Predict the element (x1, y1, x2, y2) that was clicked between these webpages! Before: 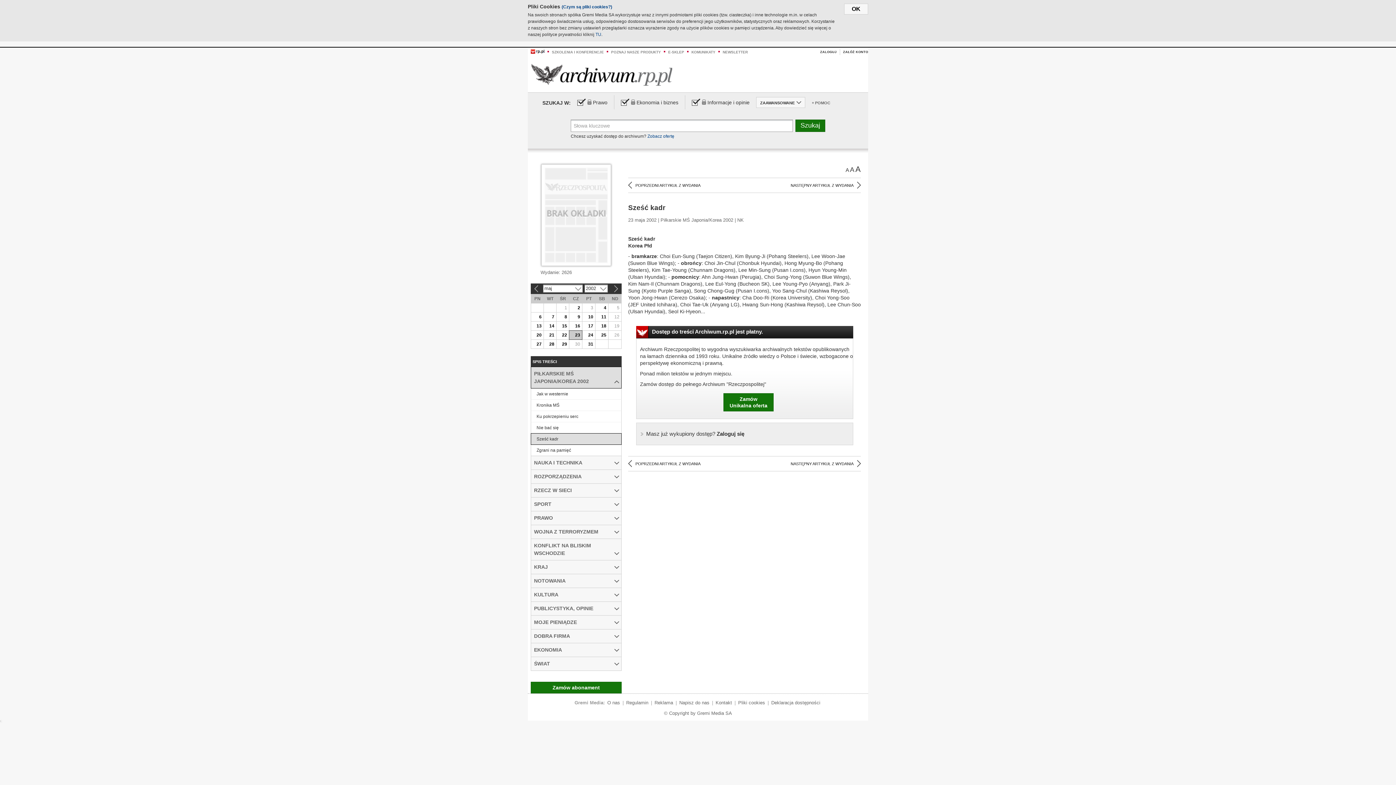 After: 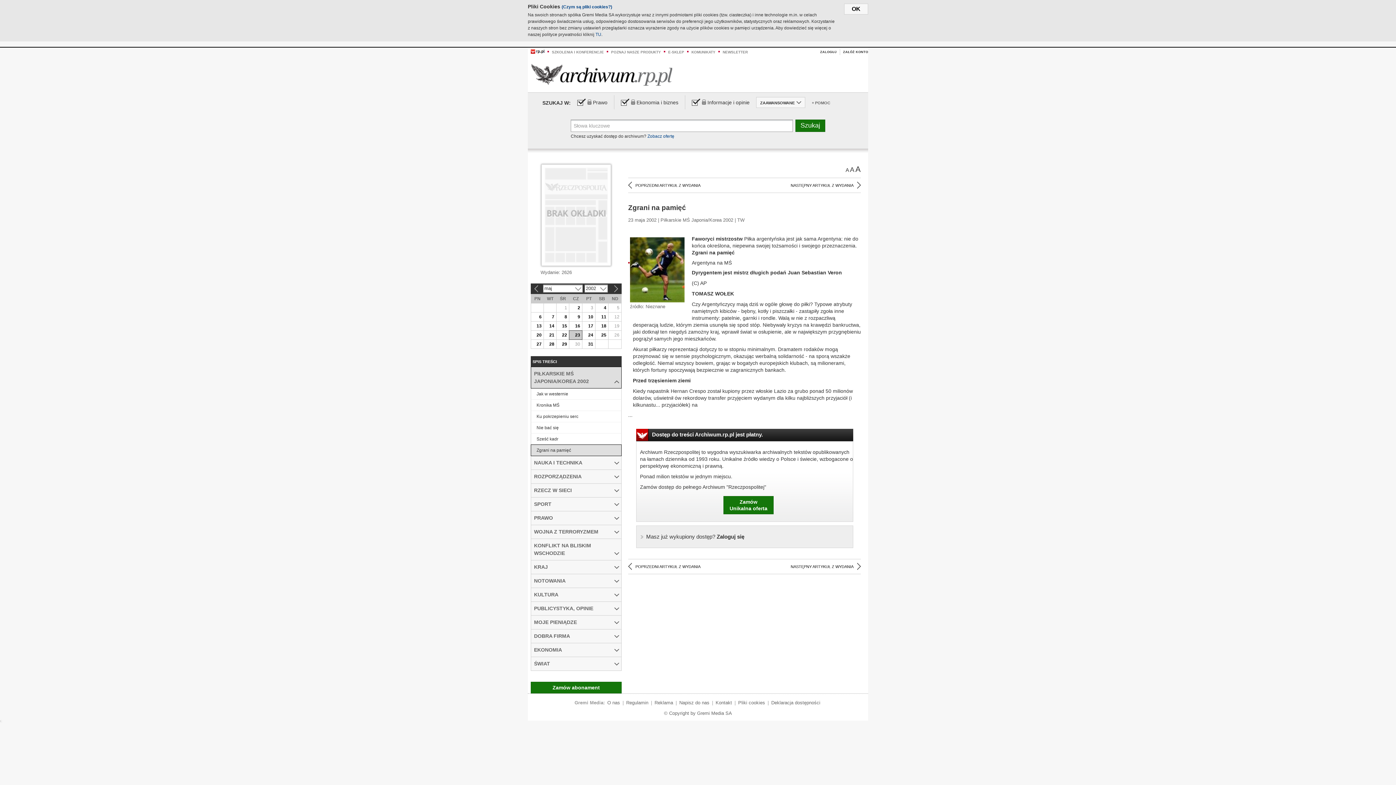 Action: label: Zgrani na pamięć bbox: (531, 445, 621, 455)